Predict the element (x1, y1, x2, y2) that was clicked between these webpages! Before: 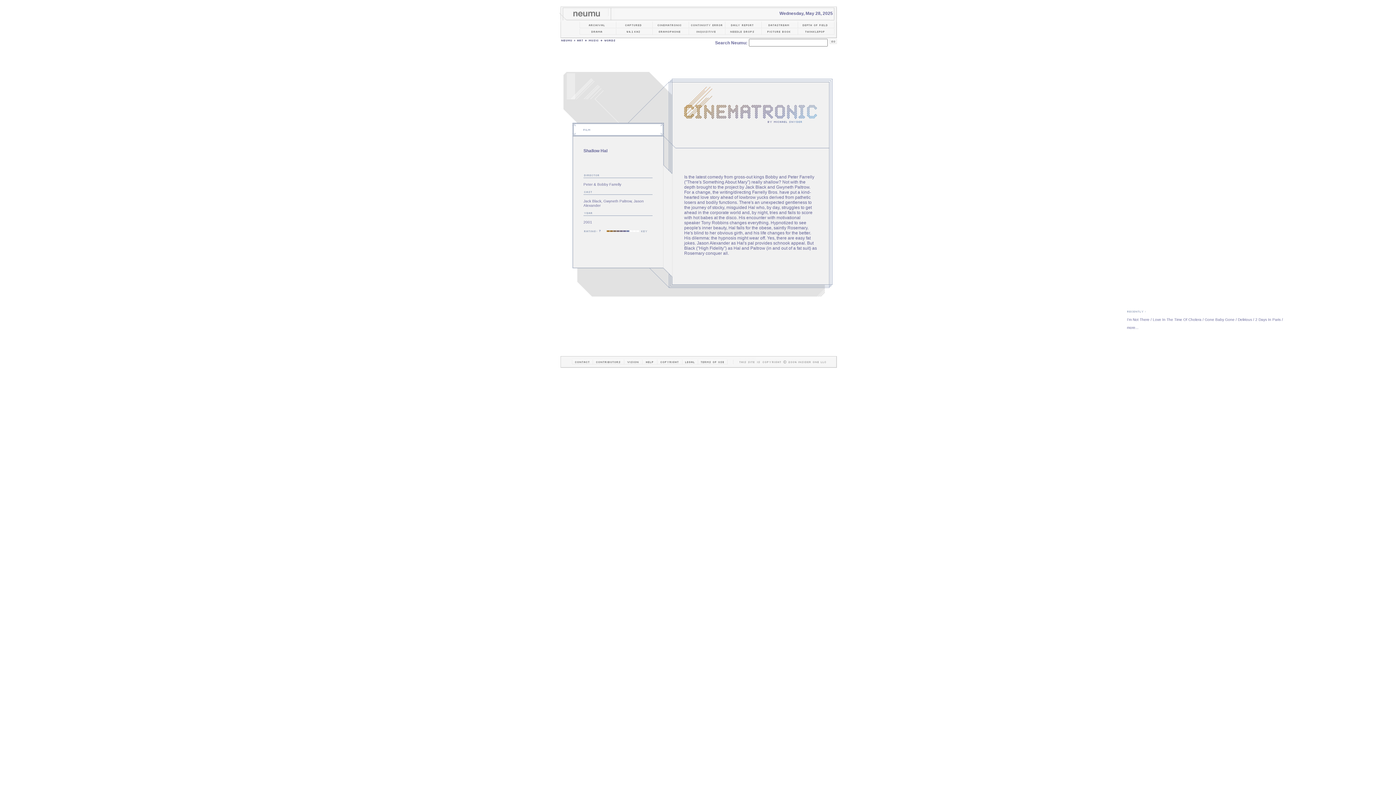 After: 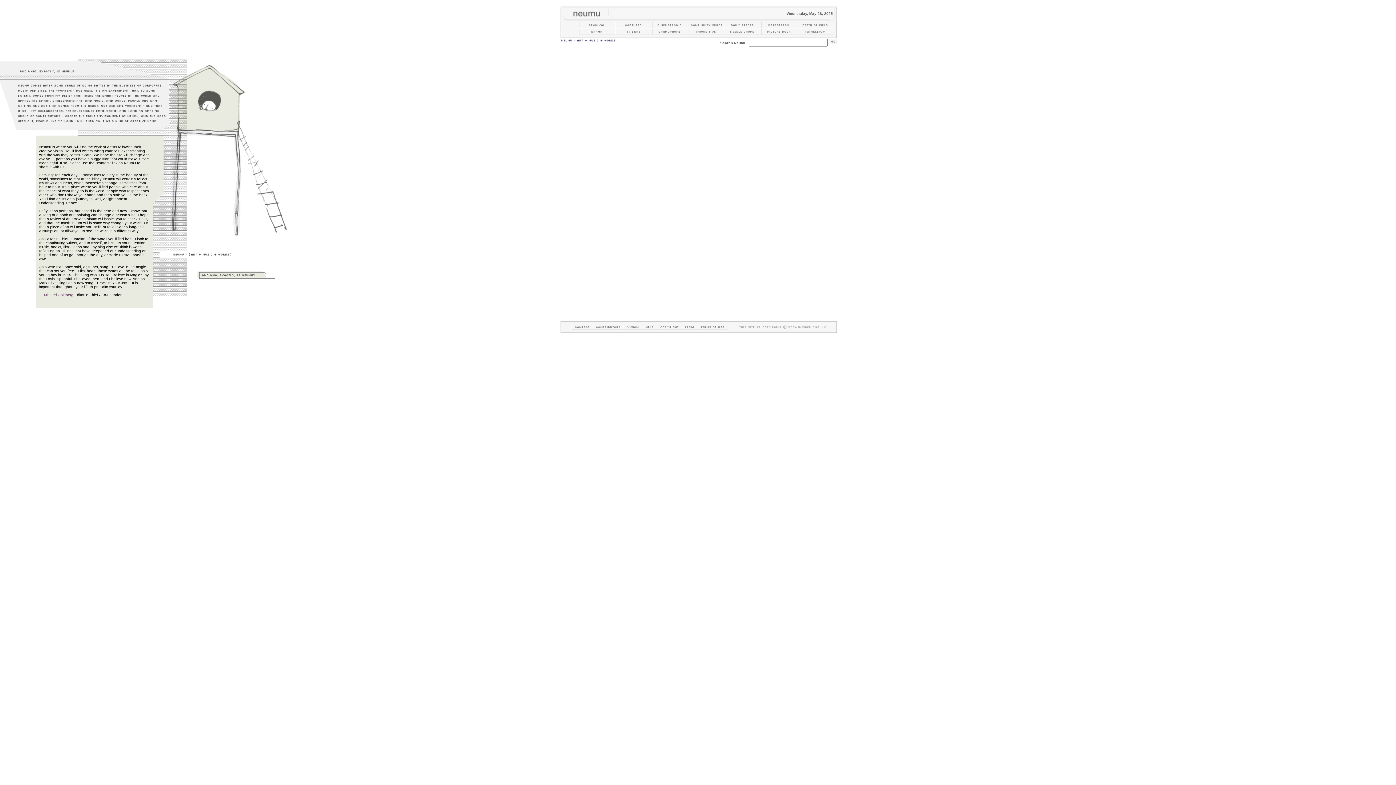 Action: bbox: (559, 37, 615, 43)